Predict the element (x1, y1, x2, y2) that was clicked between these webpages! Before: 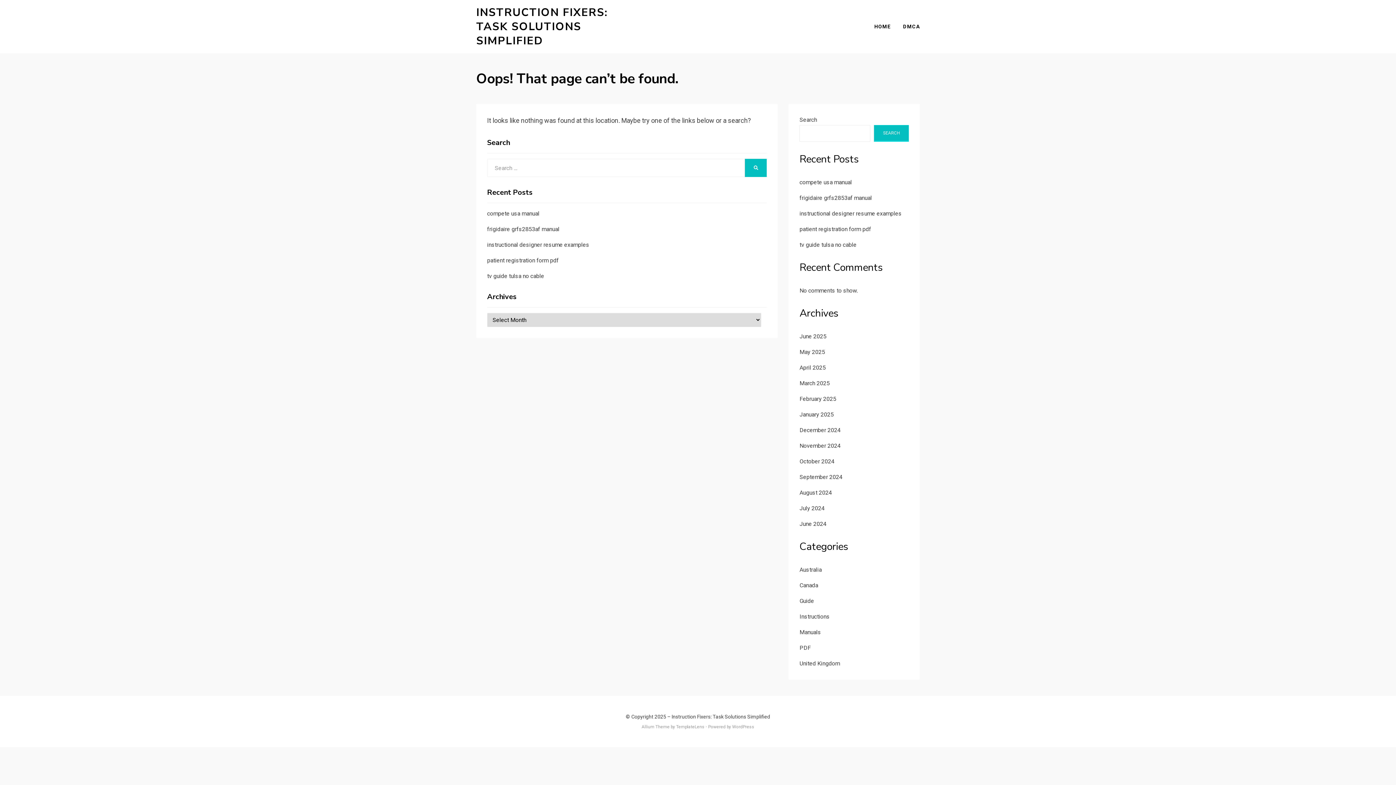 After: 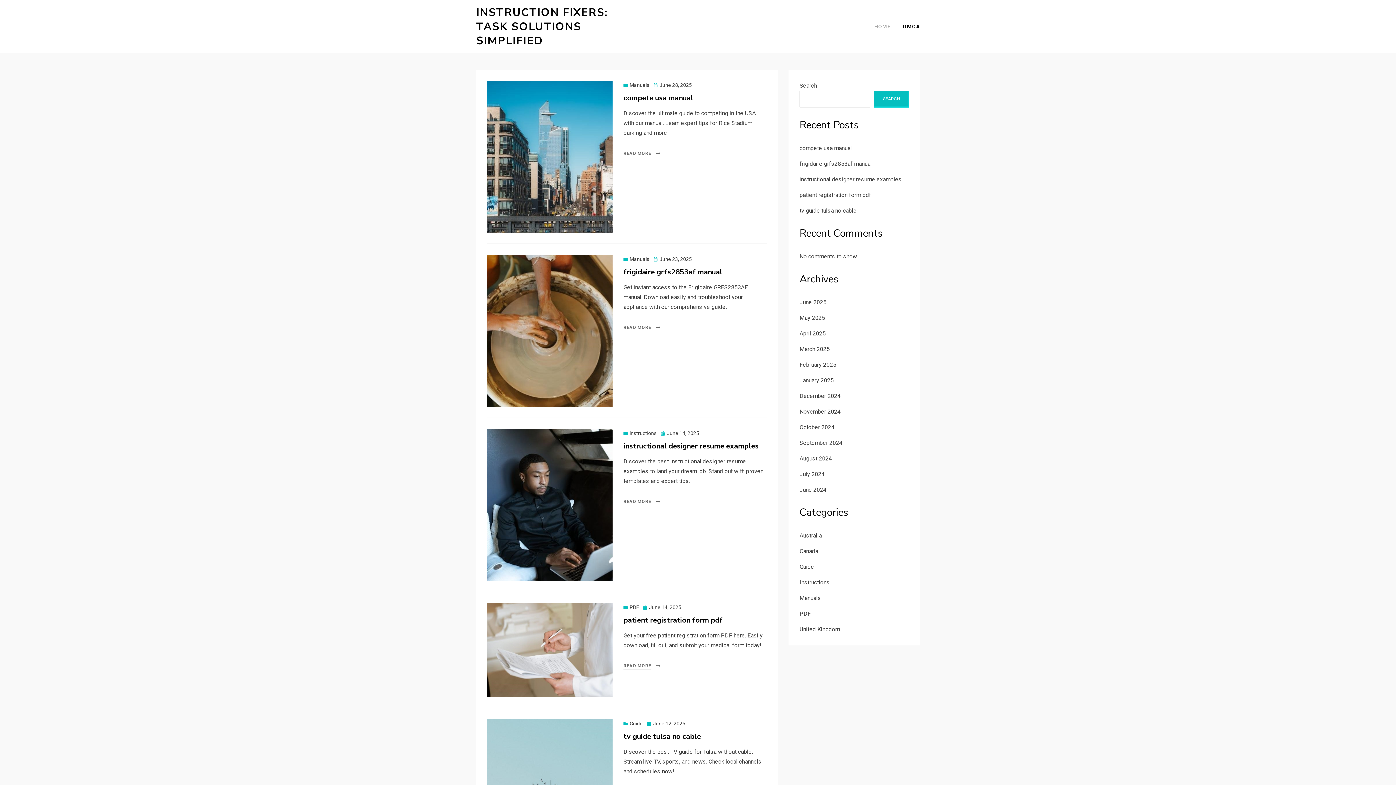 Action: label: Instruction Fixers: Task Solutions Simplified bbox: (671, 714, 770, 720)